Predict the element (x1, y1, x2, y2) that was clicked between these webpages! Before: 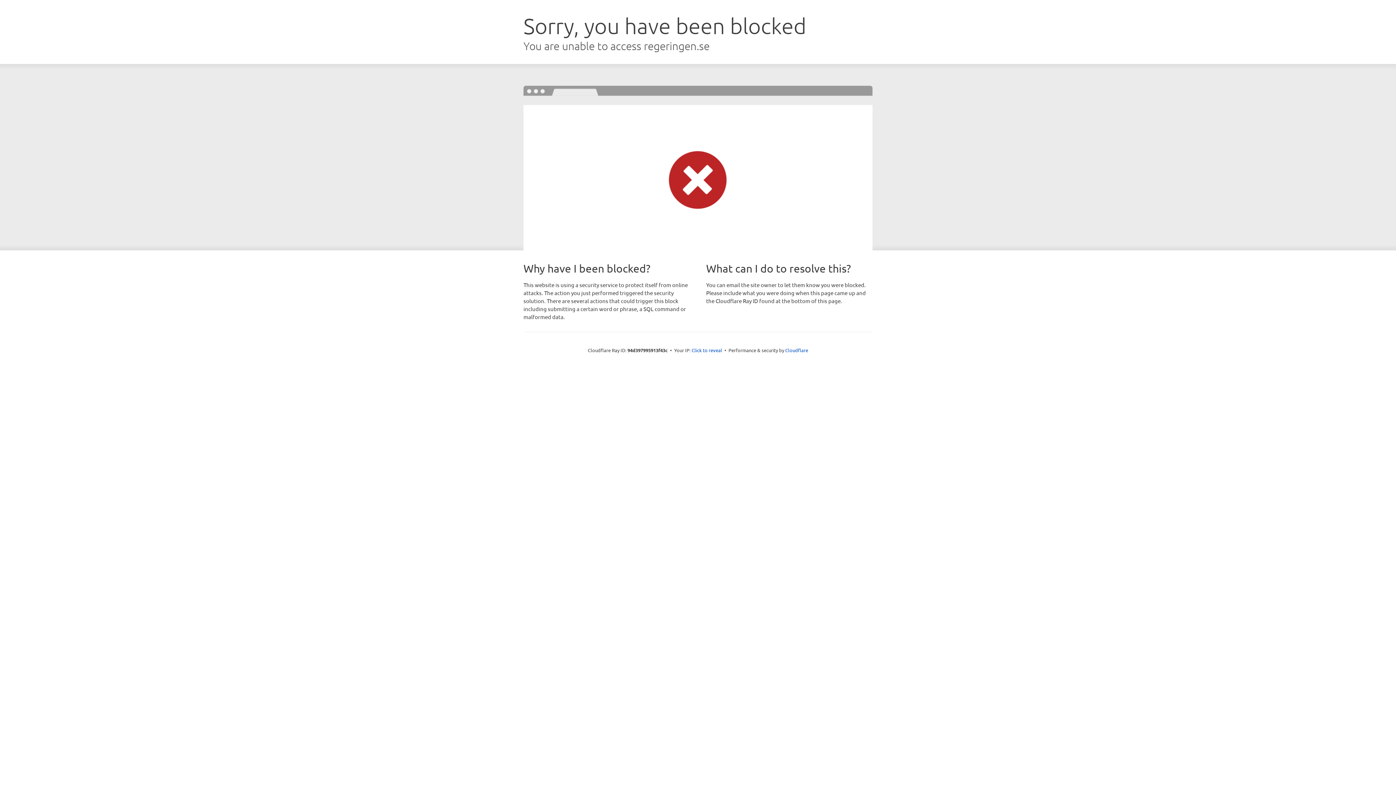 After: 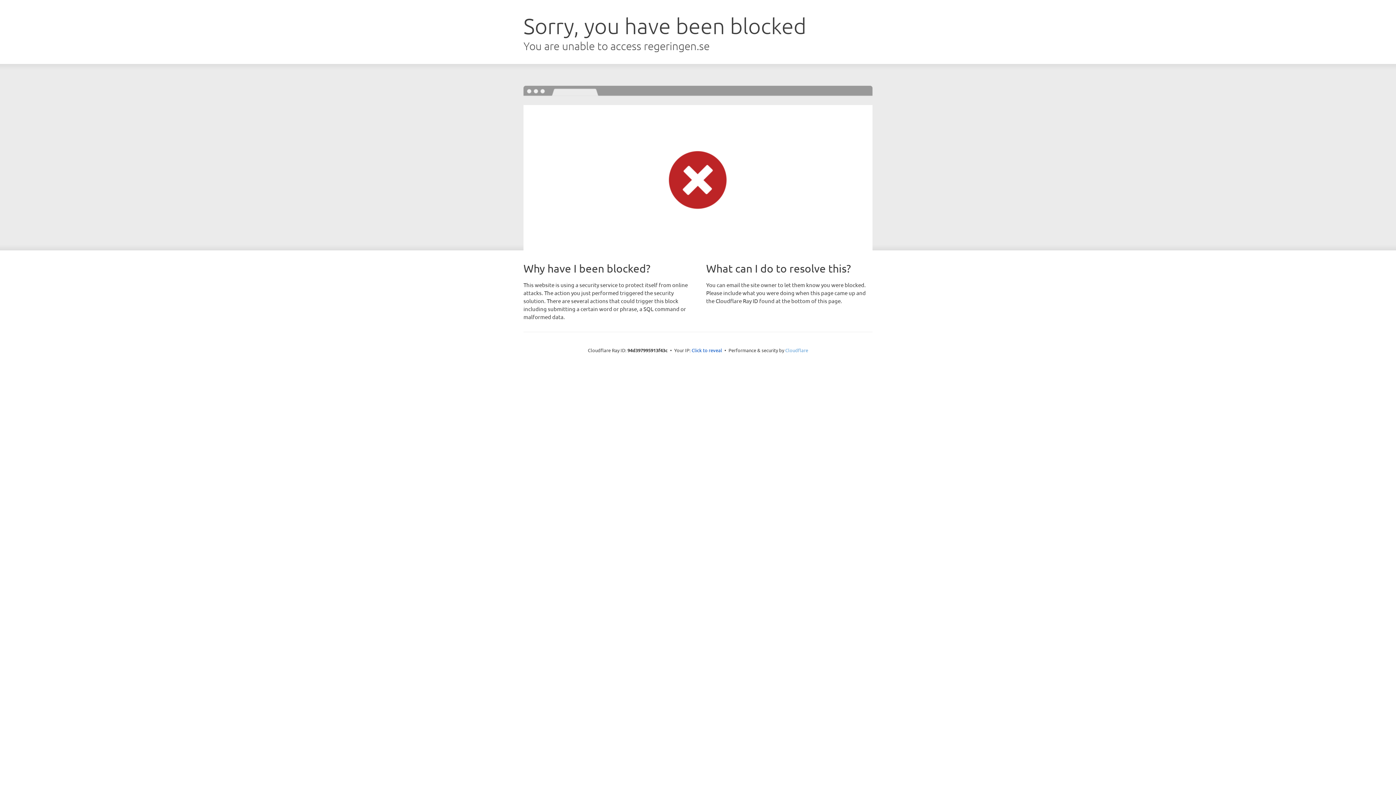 Action: label: Cloudflare bbox: (785, 347, 808, 353)